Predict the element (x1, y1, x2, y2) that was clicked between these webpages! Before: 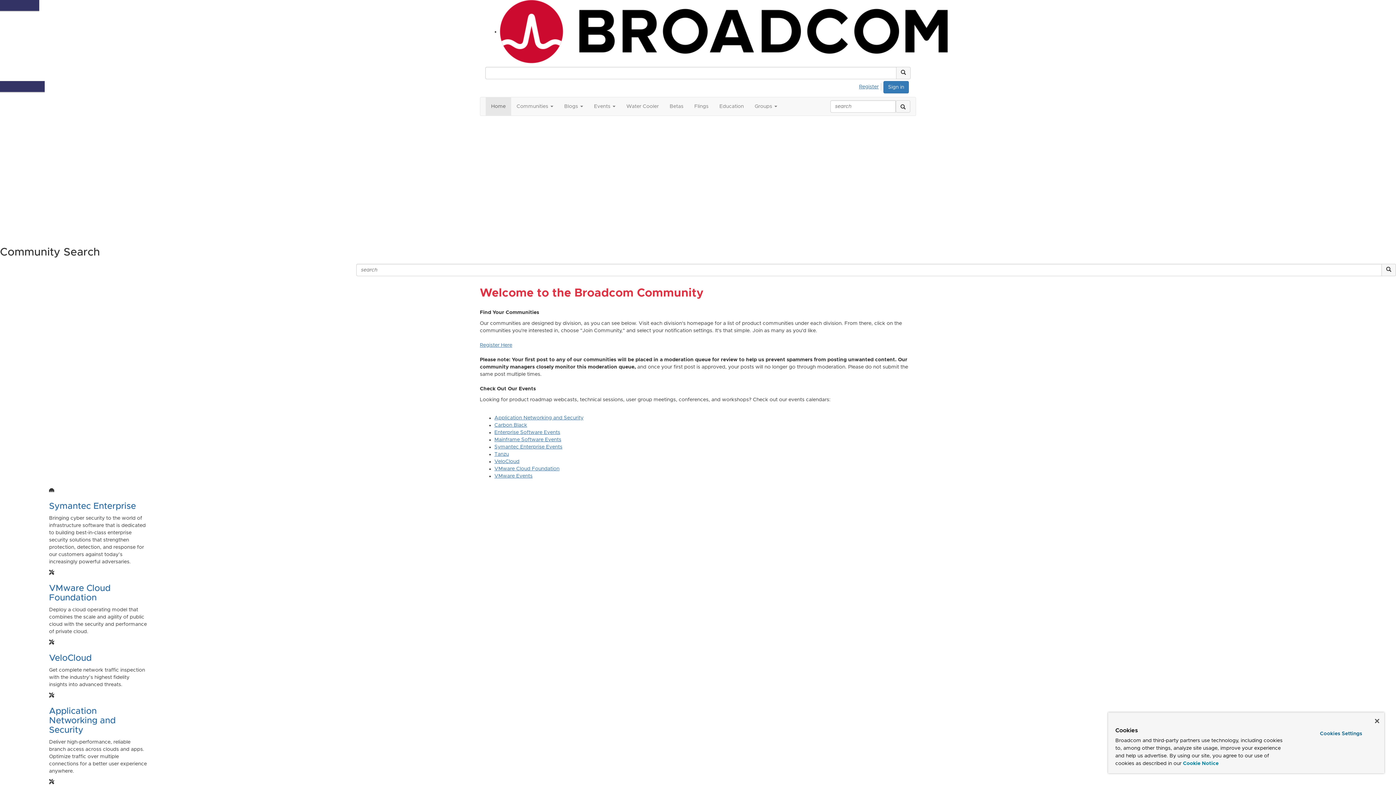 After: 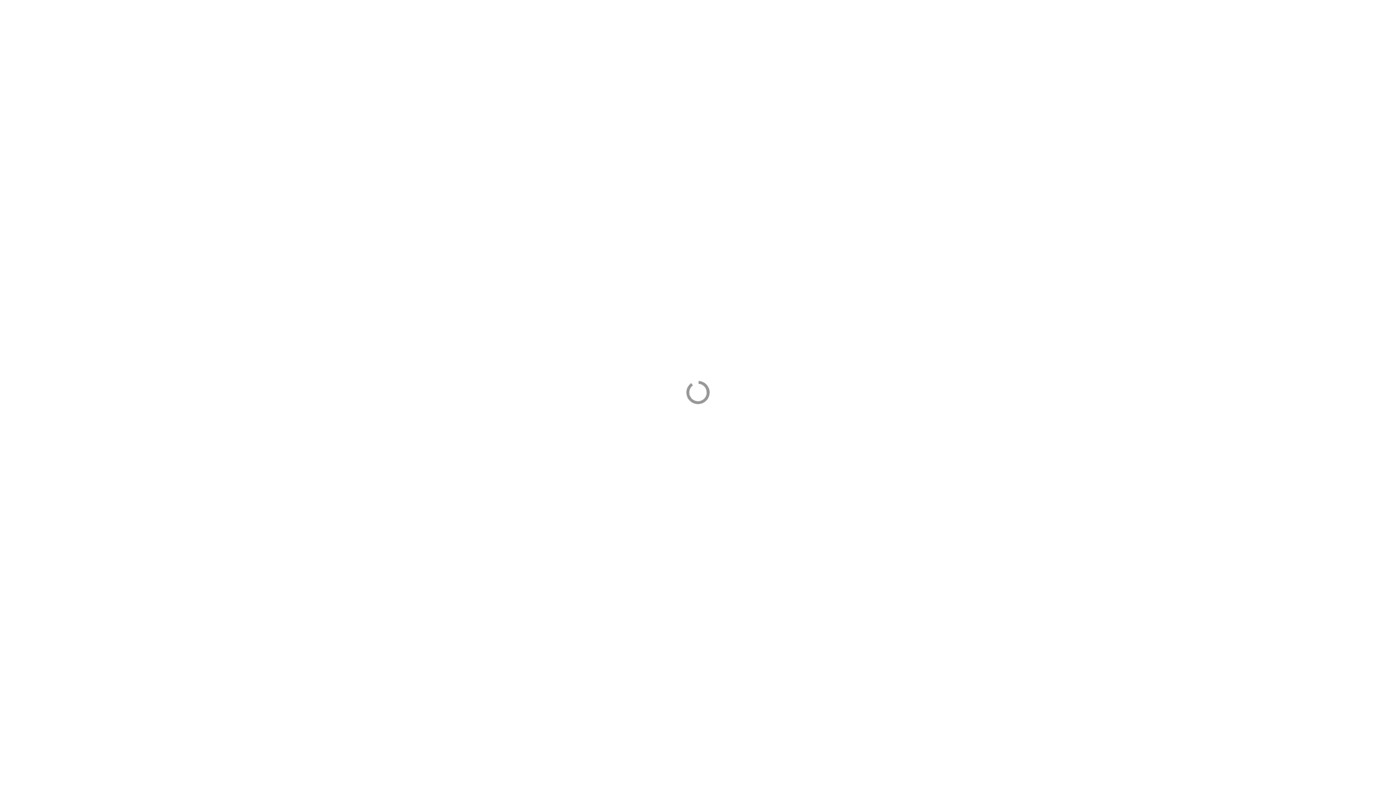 Action: label: Flings bbox: (689, 97, 714, 115)